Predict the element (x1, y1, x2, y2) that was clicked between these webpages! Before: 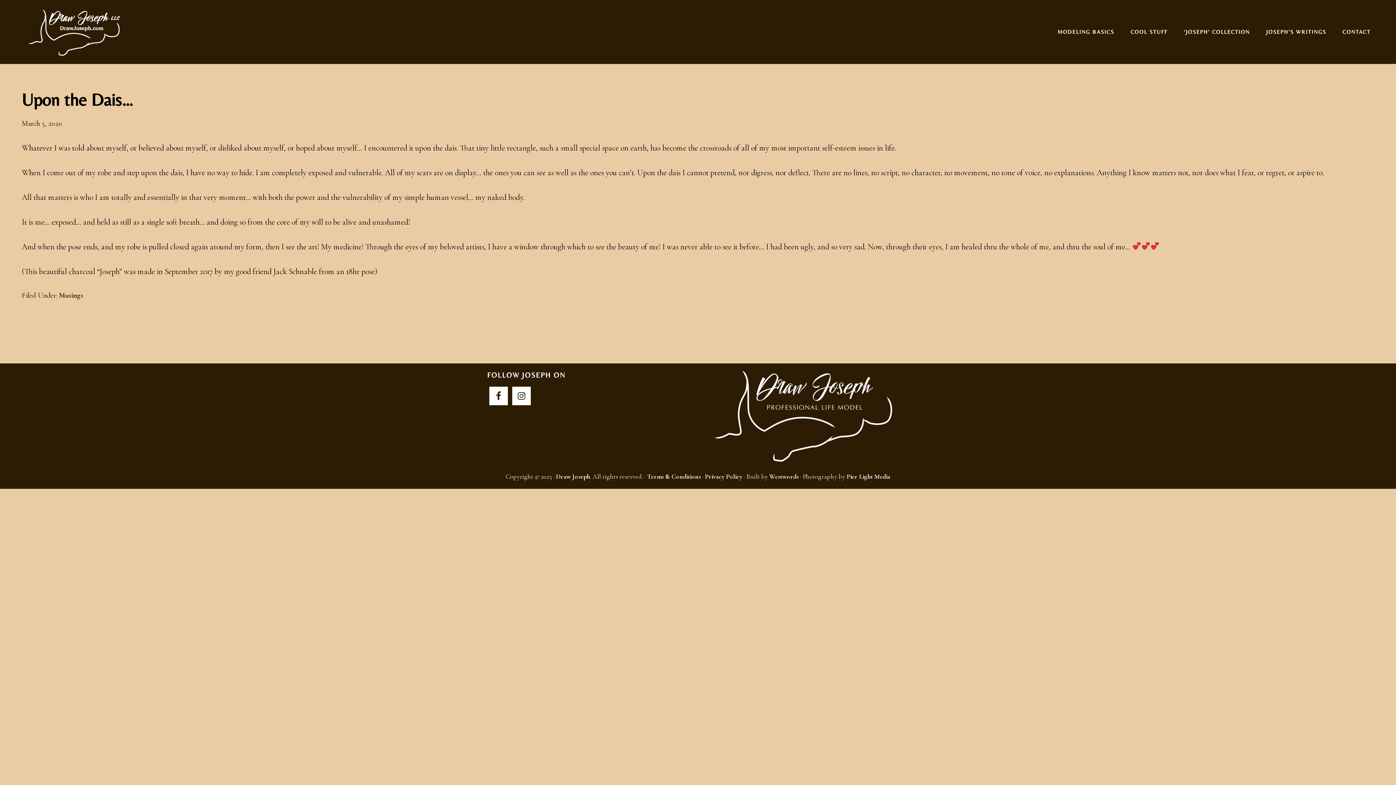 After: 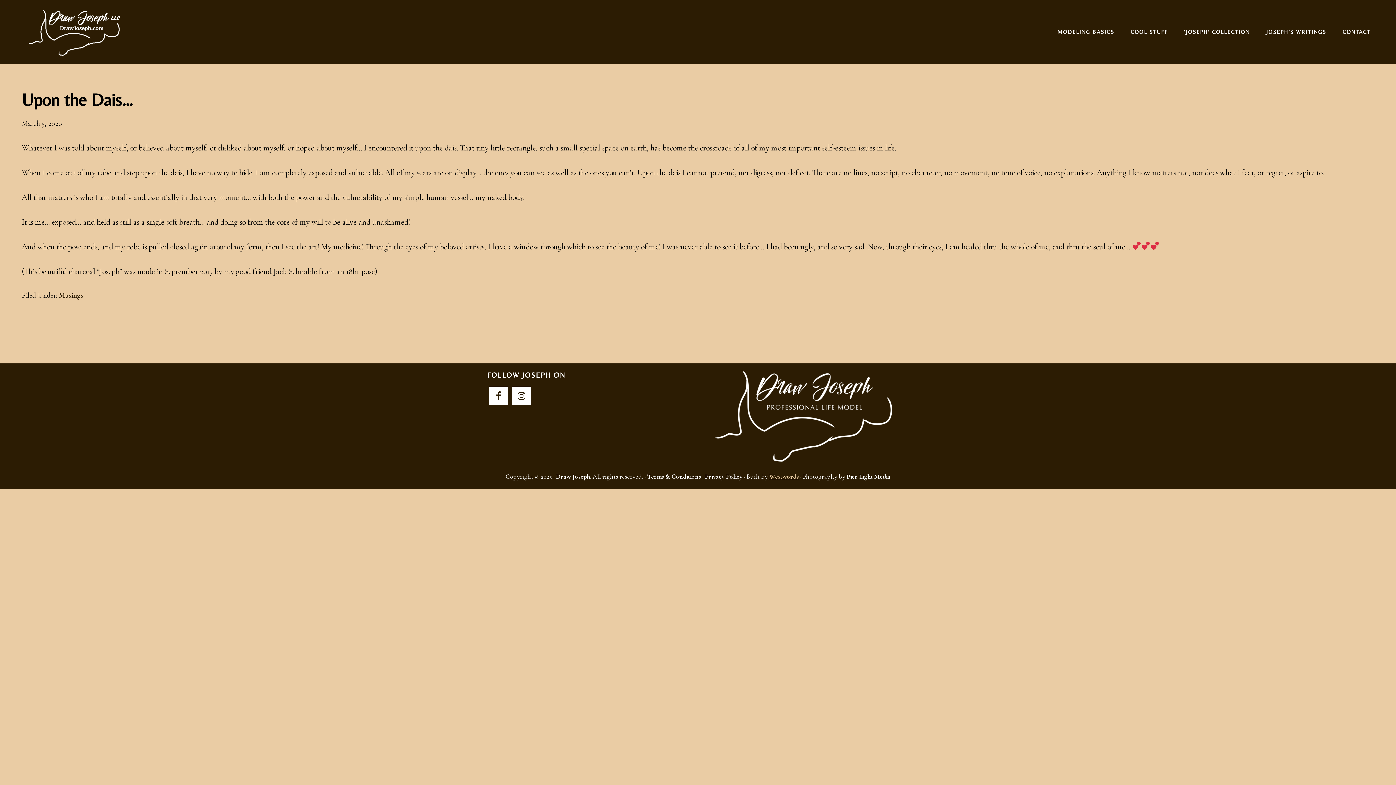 Action: bbox: (769, 472, 798, 480) label: Westwords